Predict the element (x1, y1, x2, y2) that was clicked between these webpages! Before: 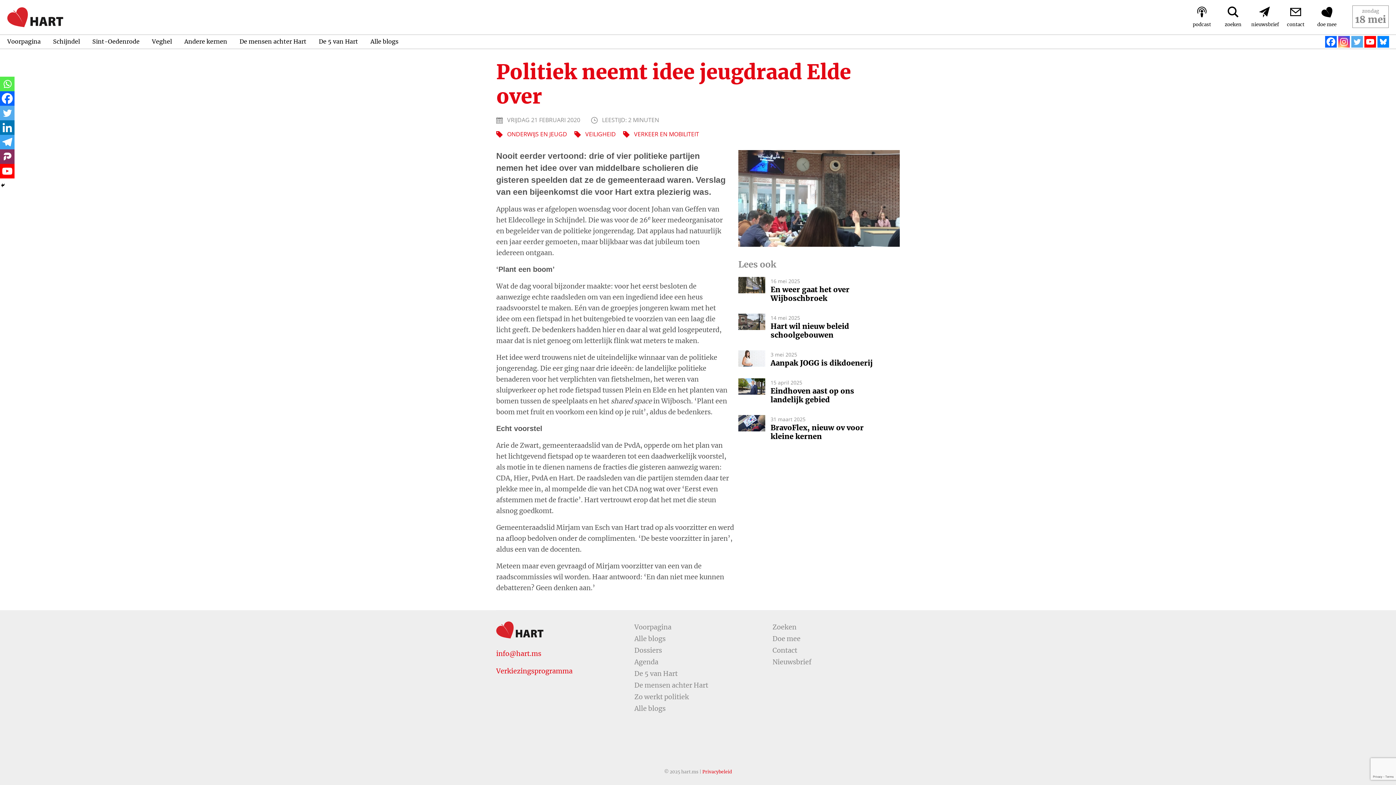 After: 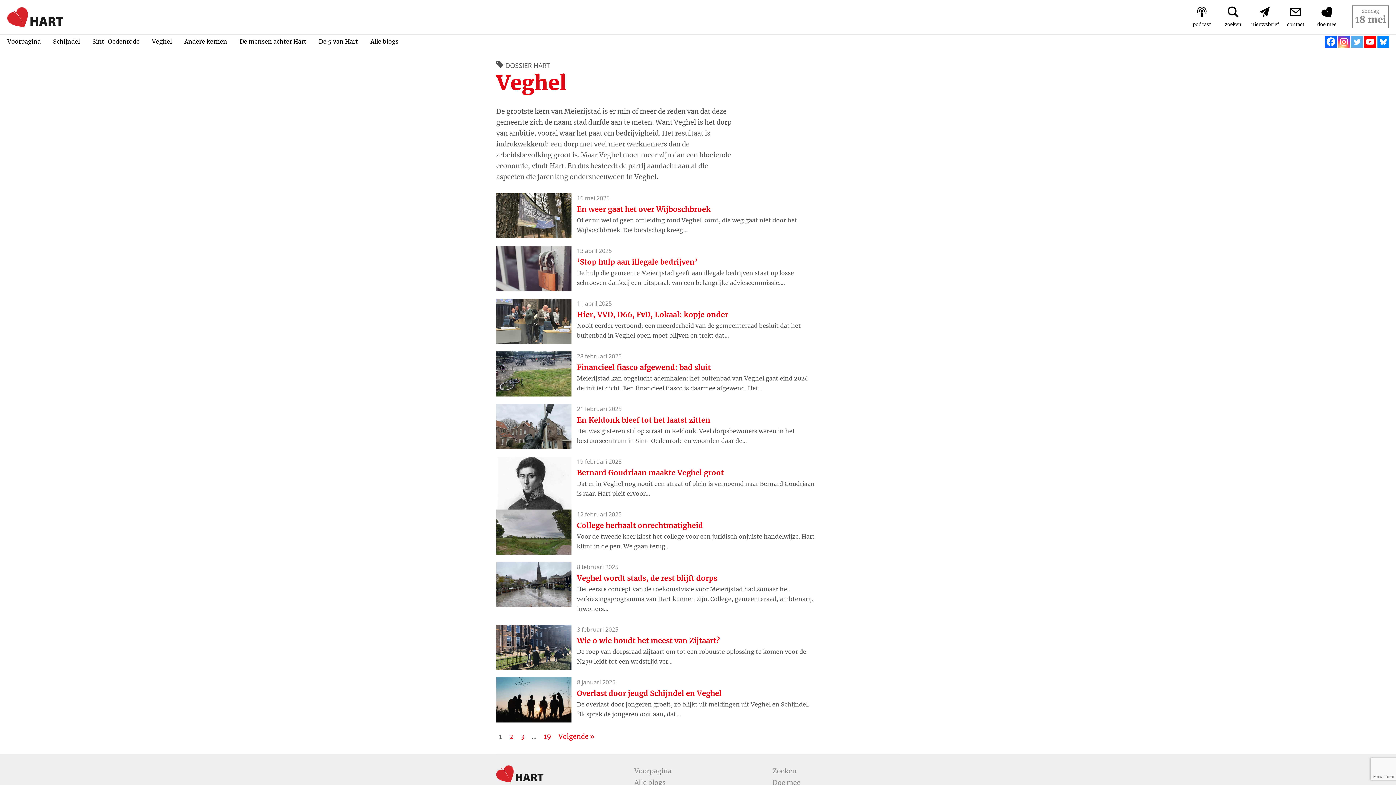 Action: label: Veghel bbox: (152, 37, 172, 45)